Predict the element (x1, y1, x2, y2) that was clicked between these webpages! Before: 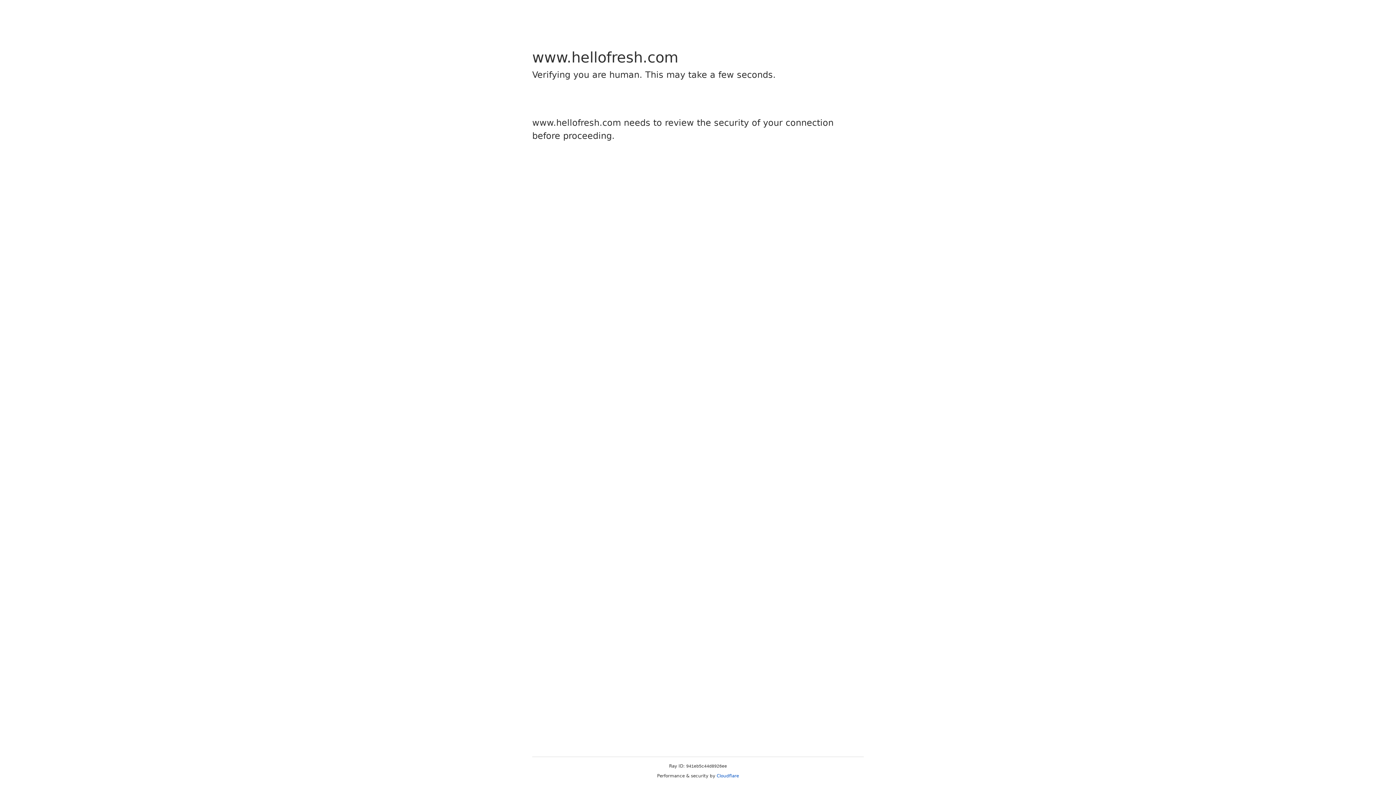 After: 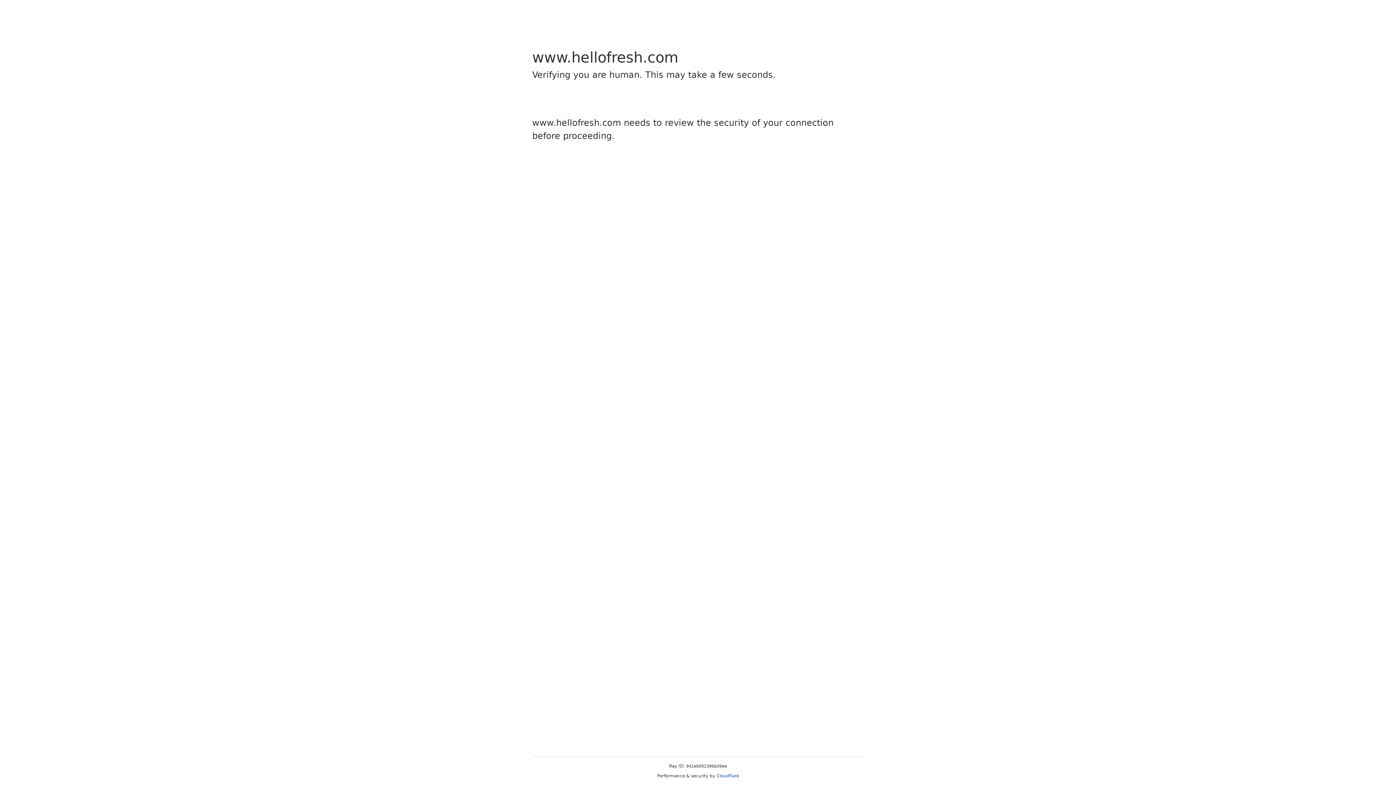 Action: bbox: (716, 773, 739, 778) label: Cloudflare